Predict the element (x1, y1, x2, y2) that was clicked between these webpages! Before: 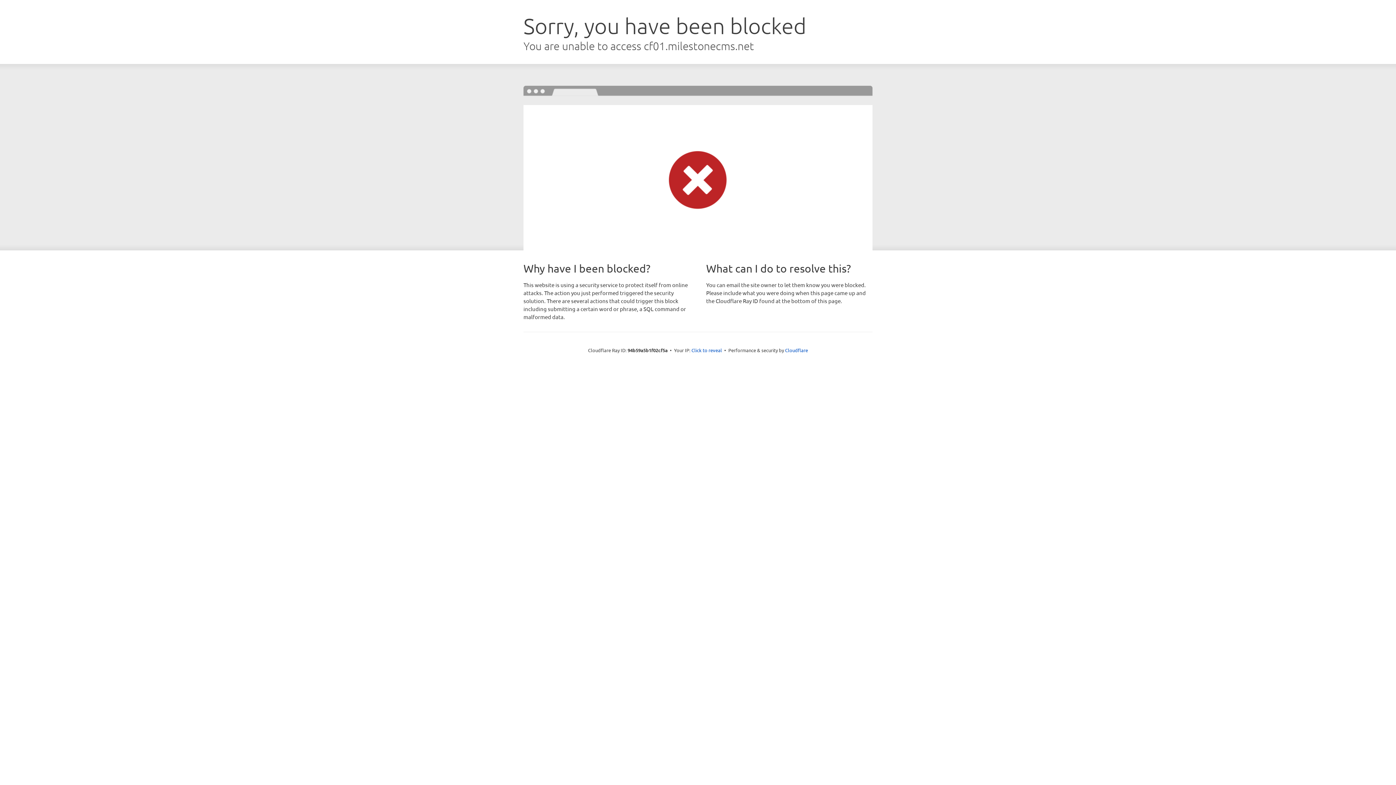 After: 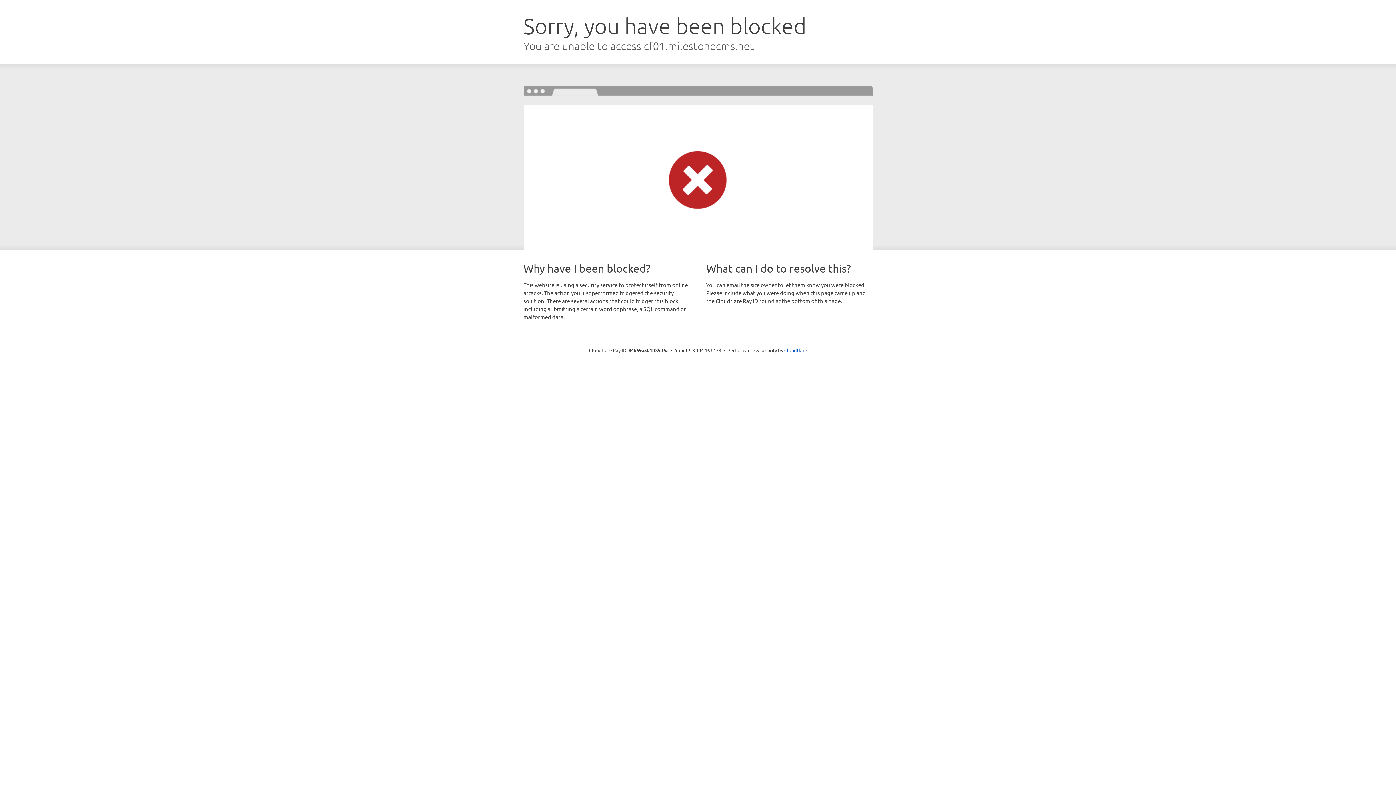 Action: label: Click to reveal bbox: (691, 346, 722, 353)